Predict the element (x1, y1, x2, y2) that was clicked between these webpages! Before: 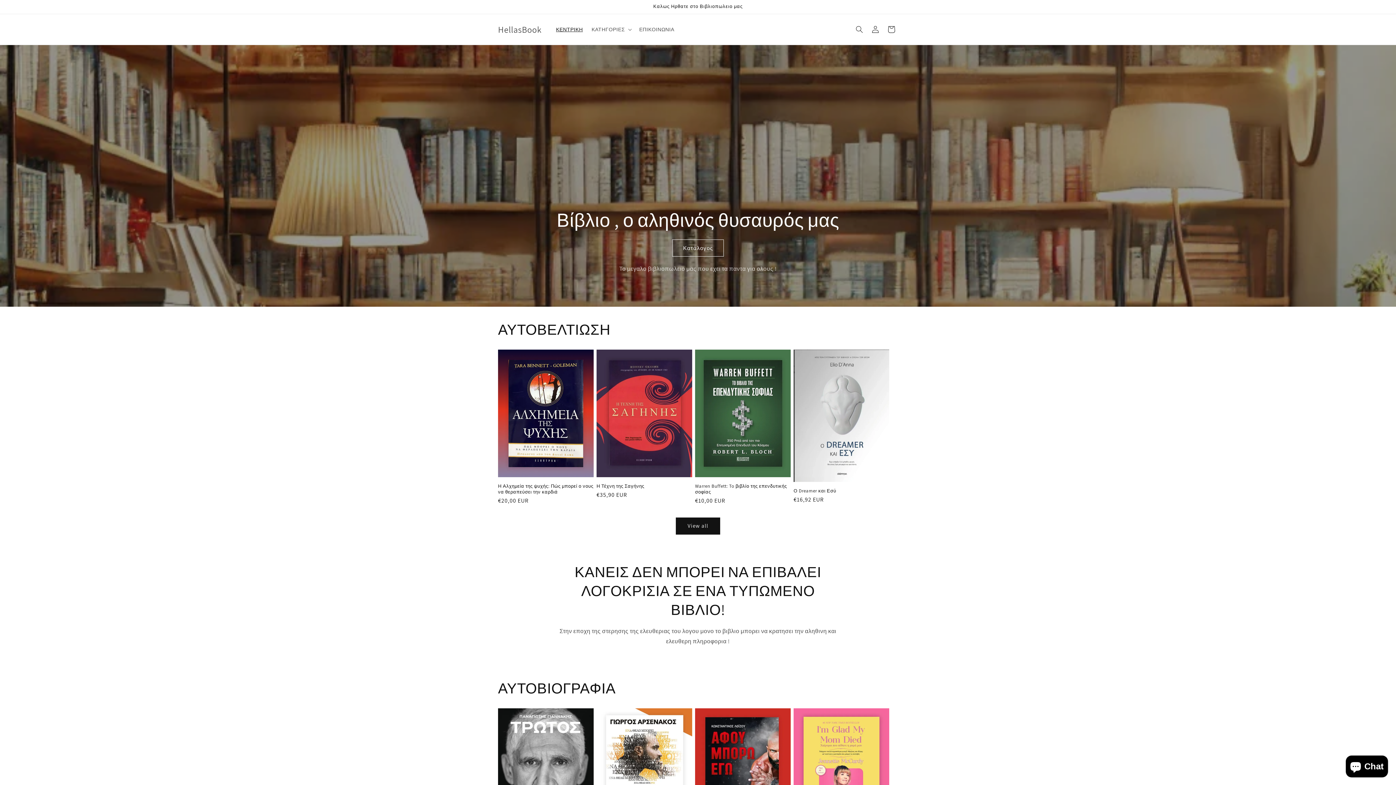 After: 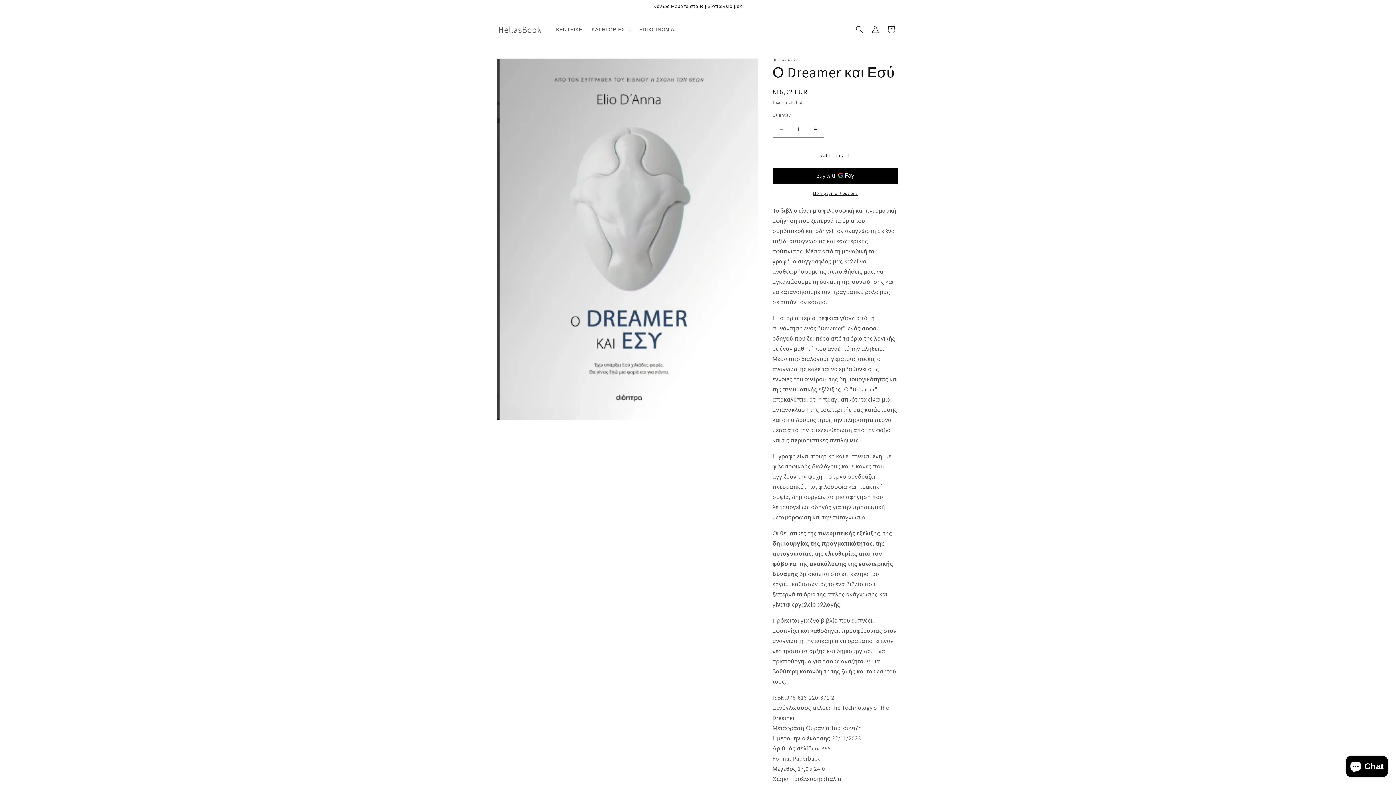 Action: bbox: (793, 488, 889, 494) label: Ο Dreamer και Εσύ